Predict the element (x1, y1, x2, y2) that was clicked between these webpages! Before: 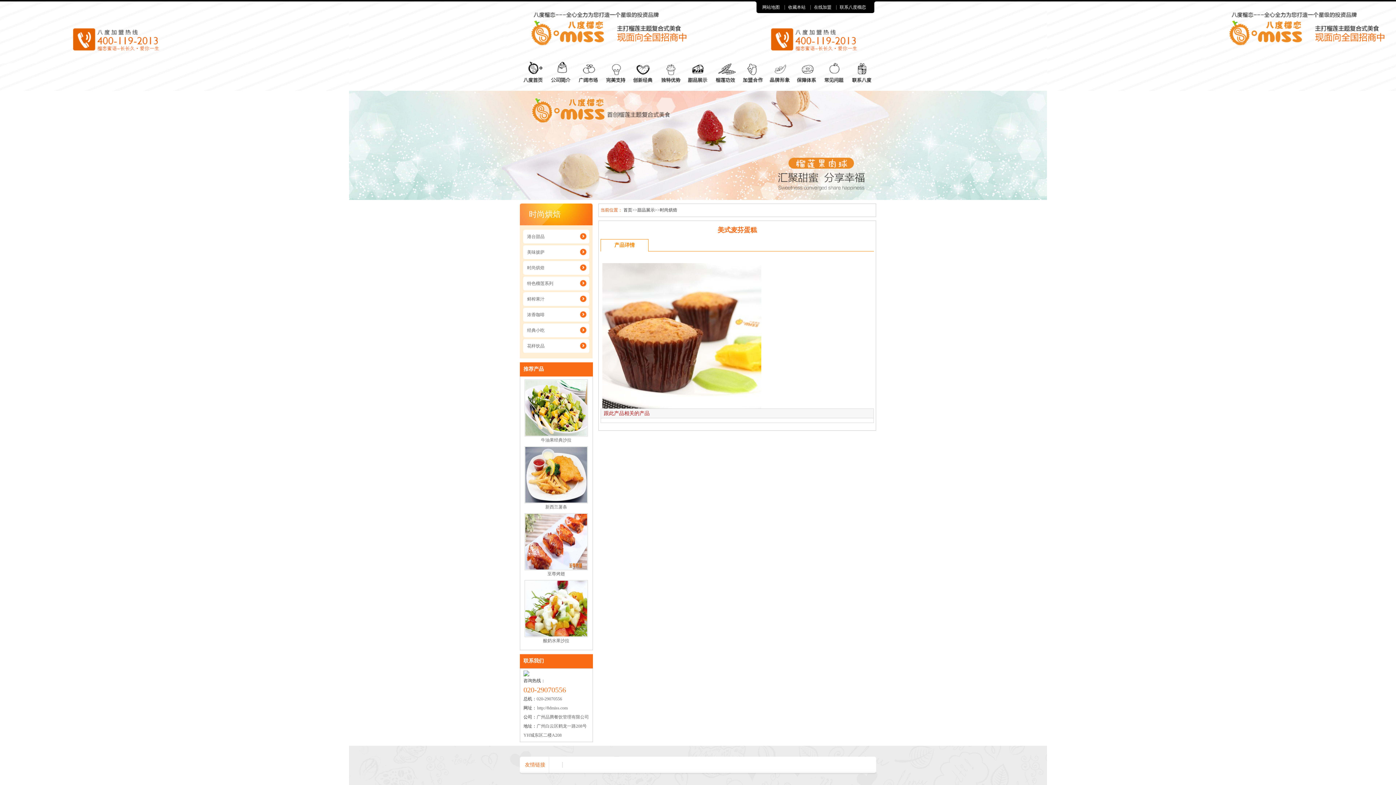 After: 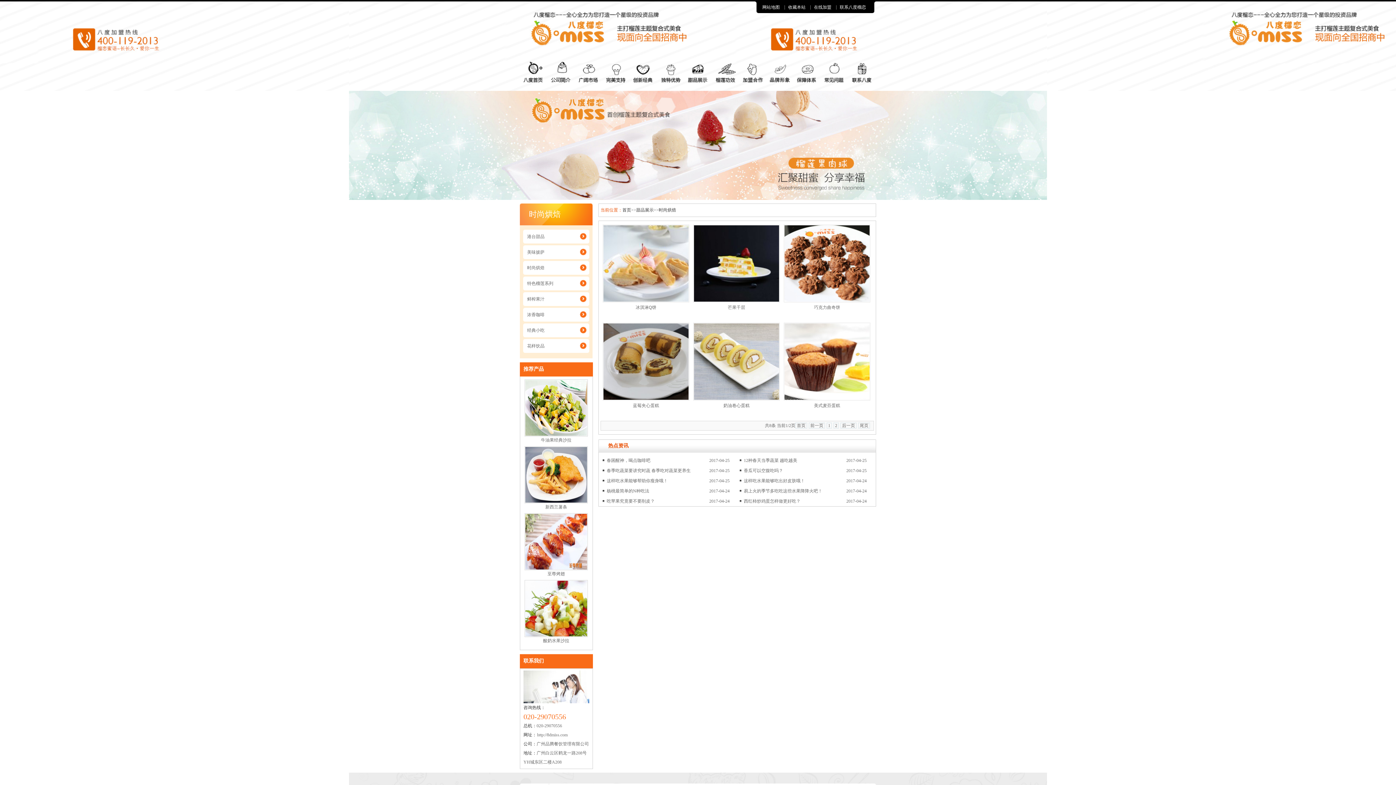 Action: label: 时尚烘焙 bbox: (660, 207, 677, 212)